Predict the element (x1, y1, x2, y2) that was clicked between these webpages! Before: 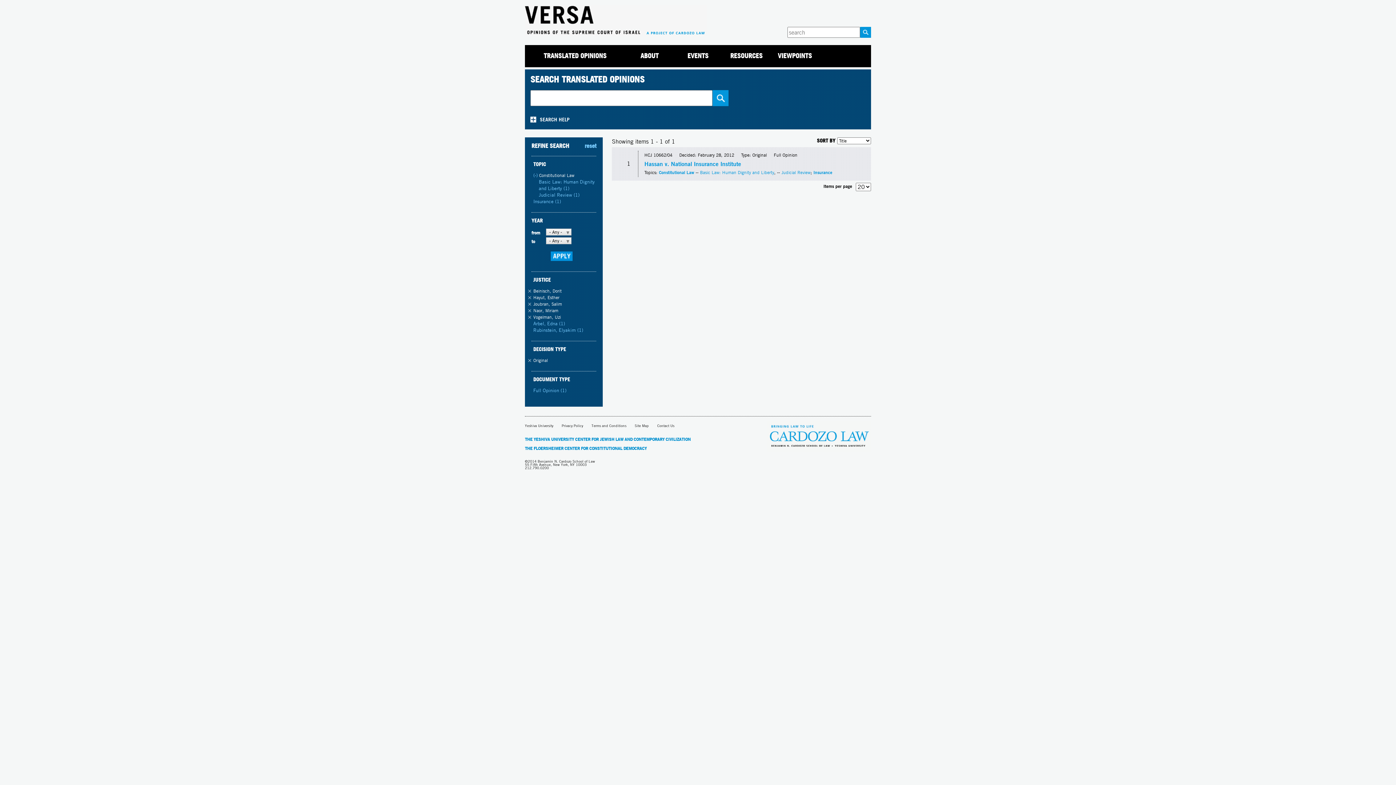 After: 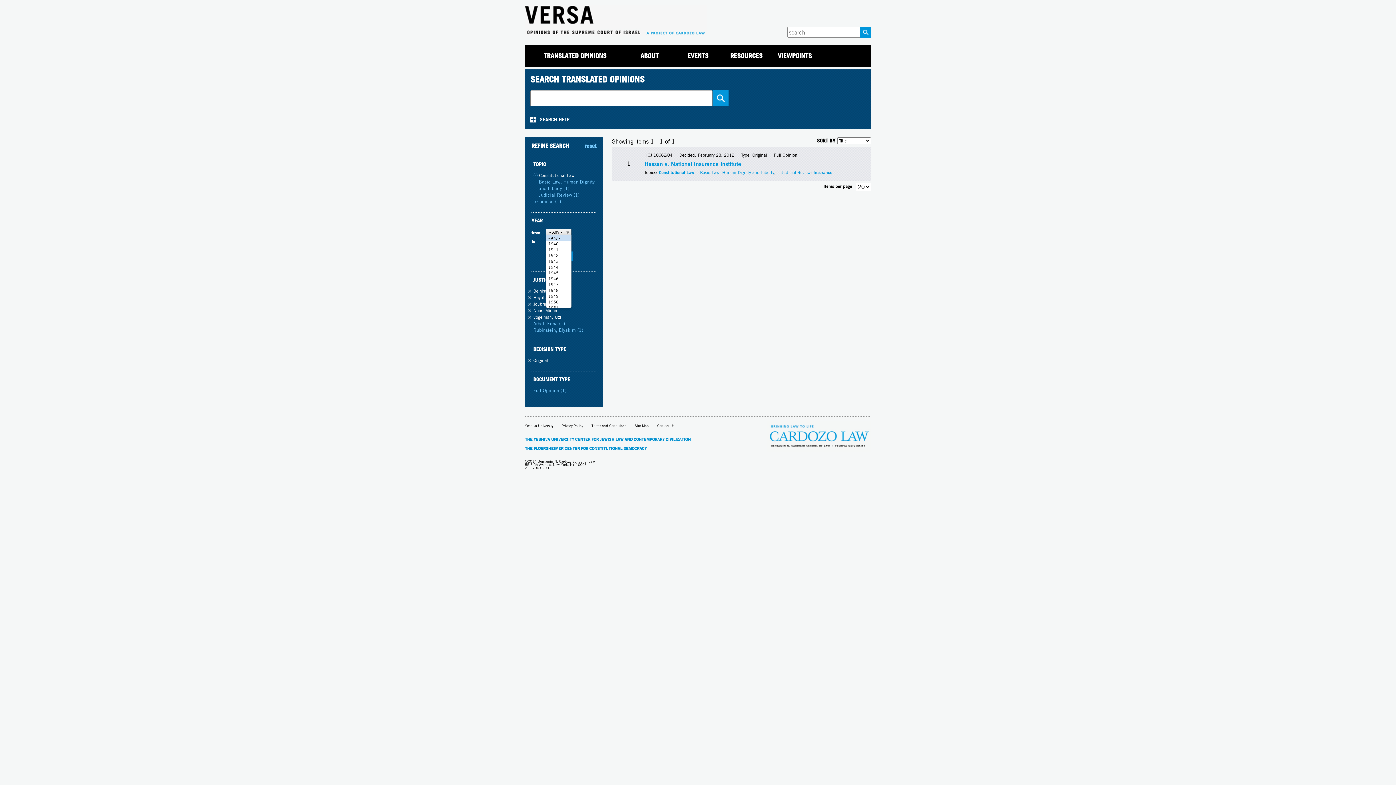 Action: label: - Any - bbox: (546, 228, 571, 235)